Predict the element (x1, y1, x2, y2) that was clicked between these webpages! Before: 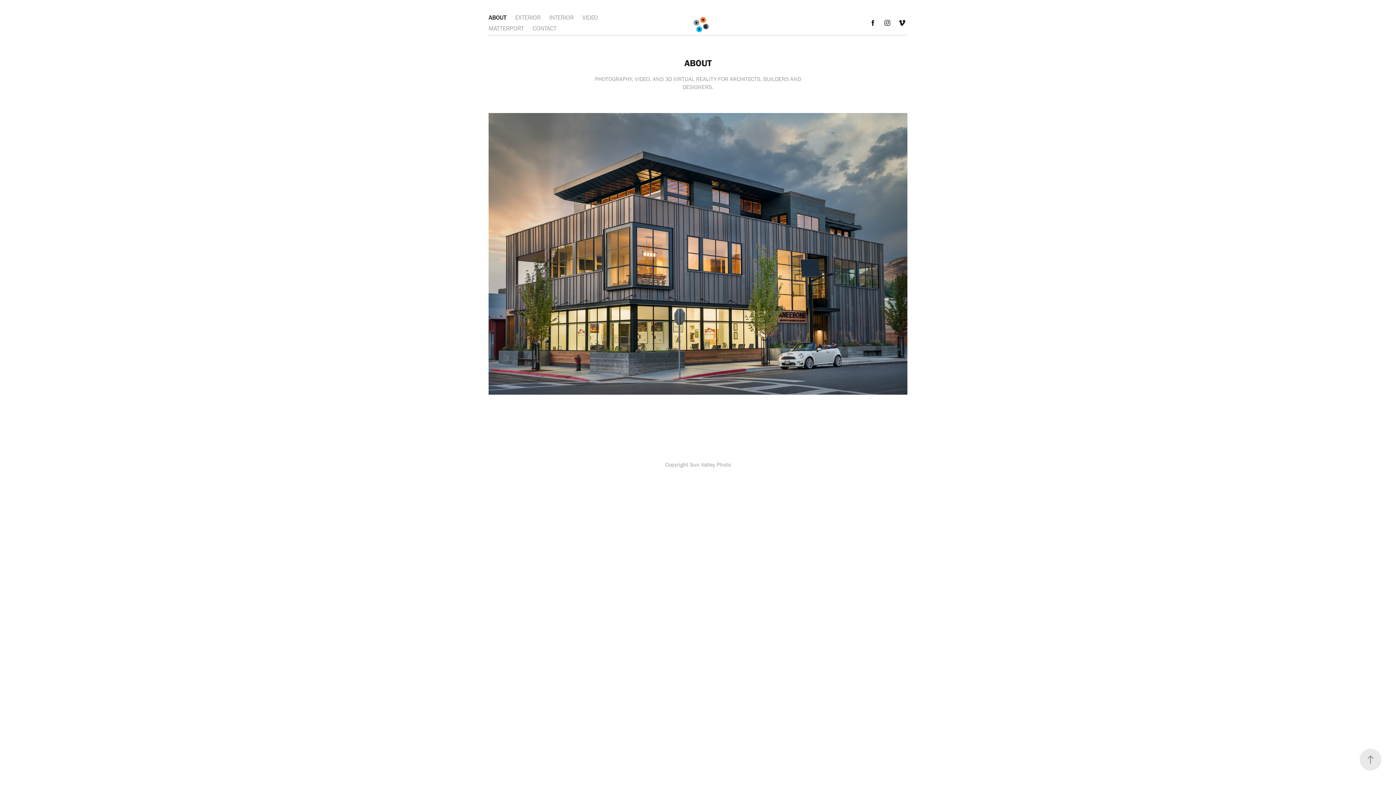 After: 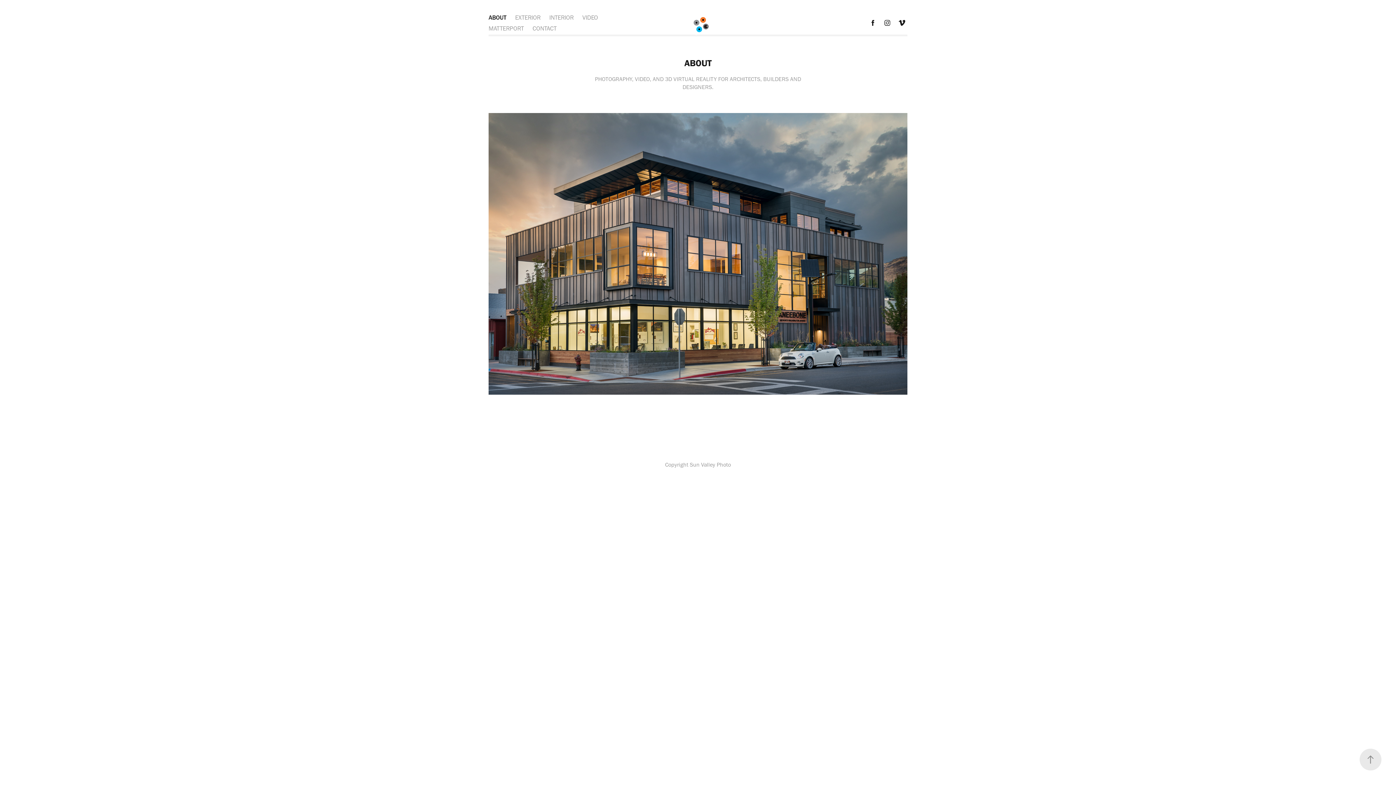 Action: bbox: (882, 17, 893, 28)